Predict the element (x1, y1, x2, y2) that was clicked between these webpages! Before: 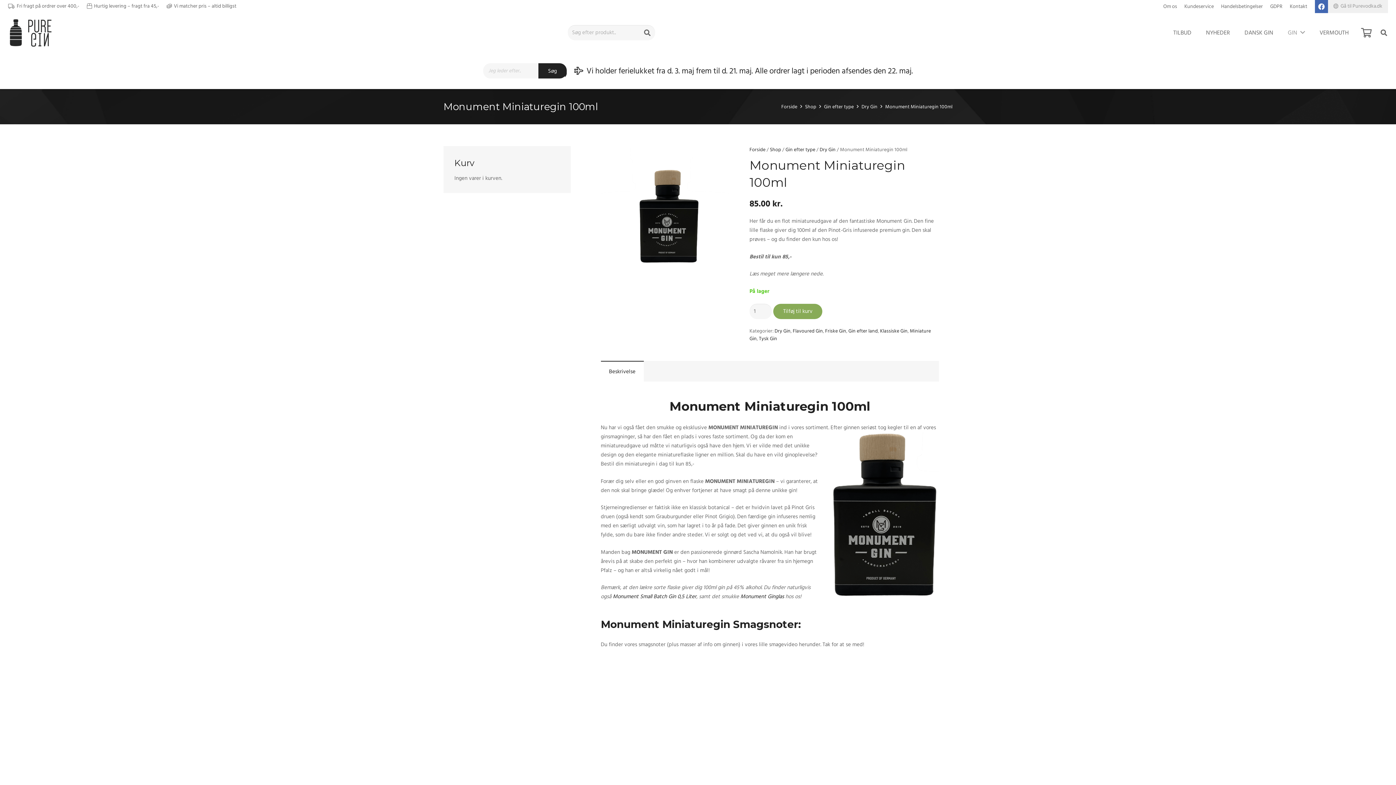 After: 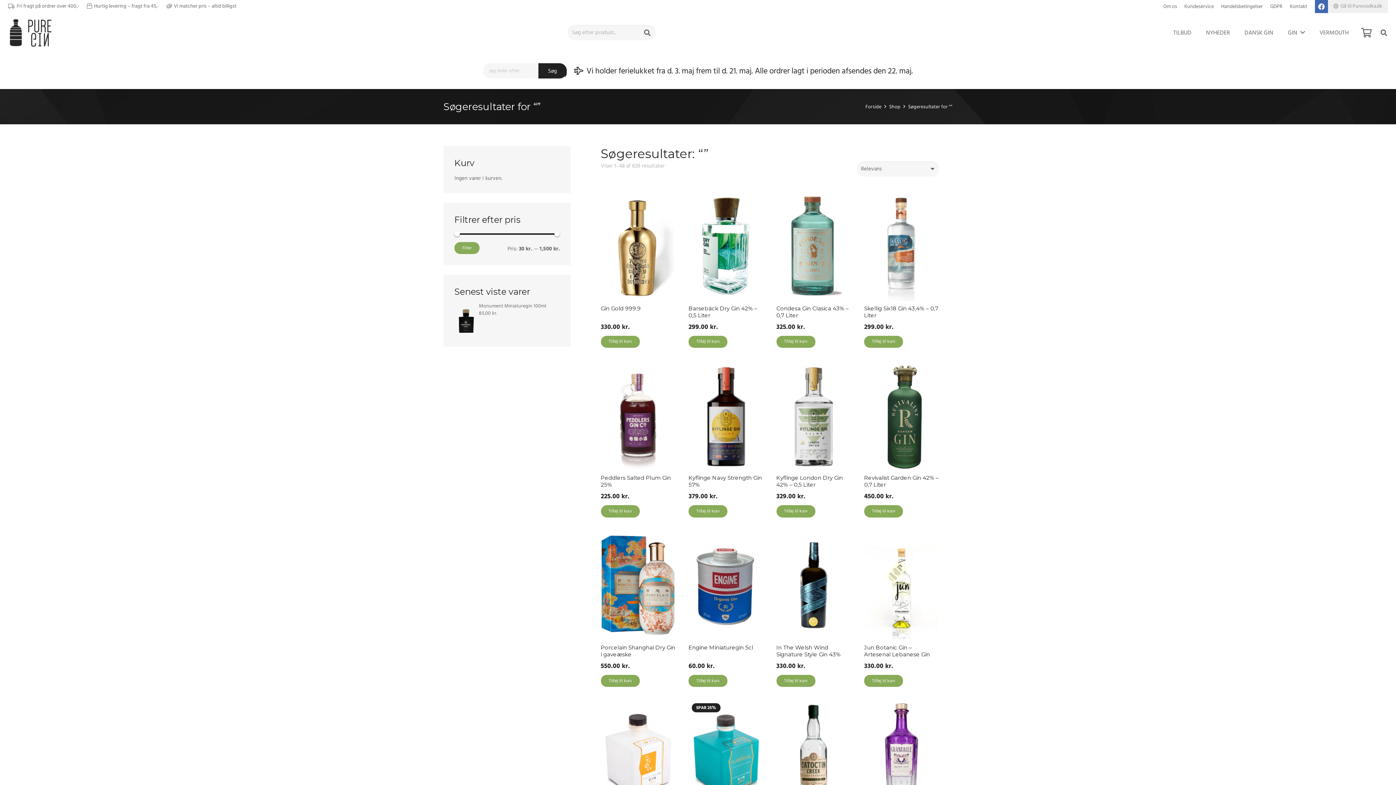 Action: bbox: (644, 26, 650, 39) label: Søg